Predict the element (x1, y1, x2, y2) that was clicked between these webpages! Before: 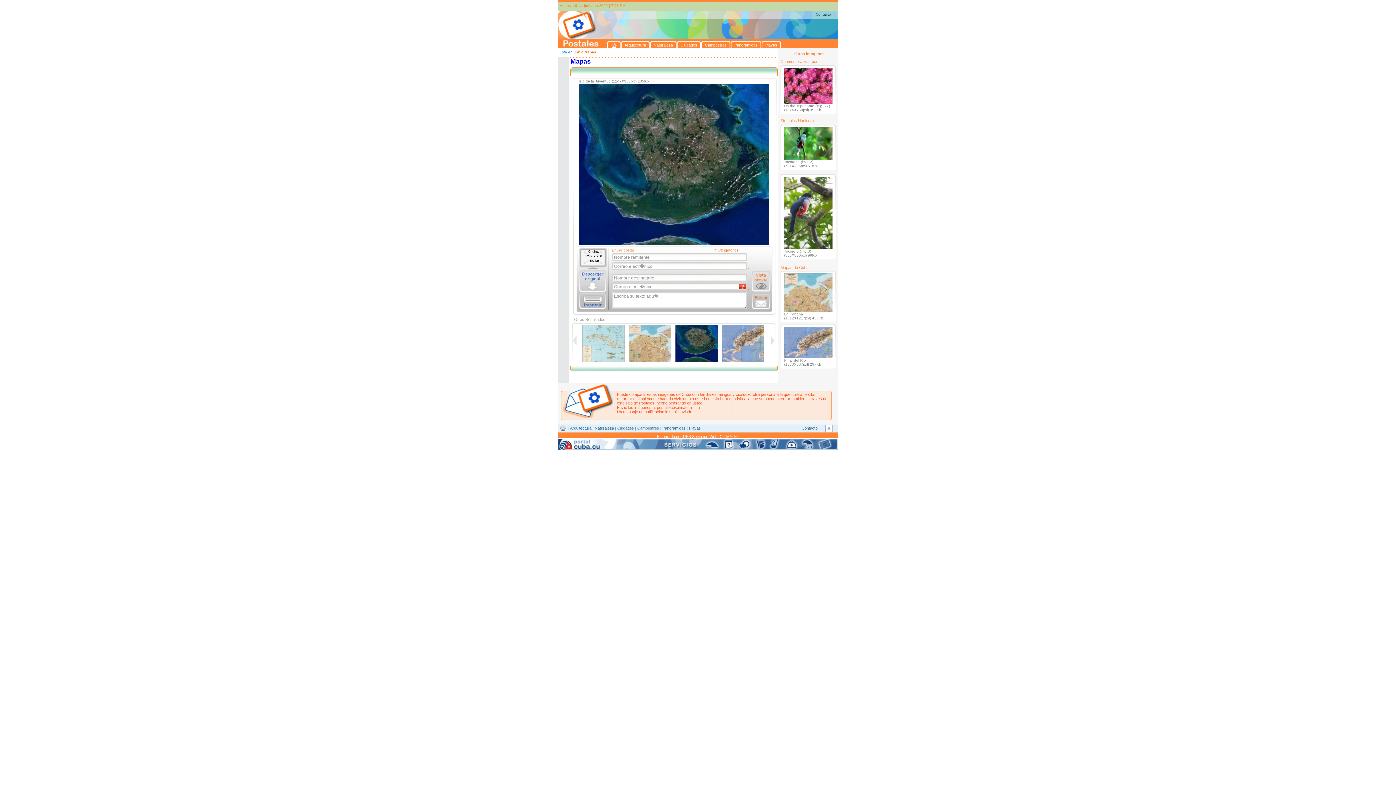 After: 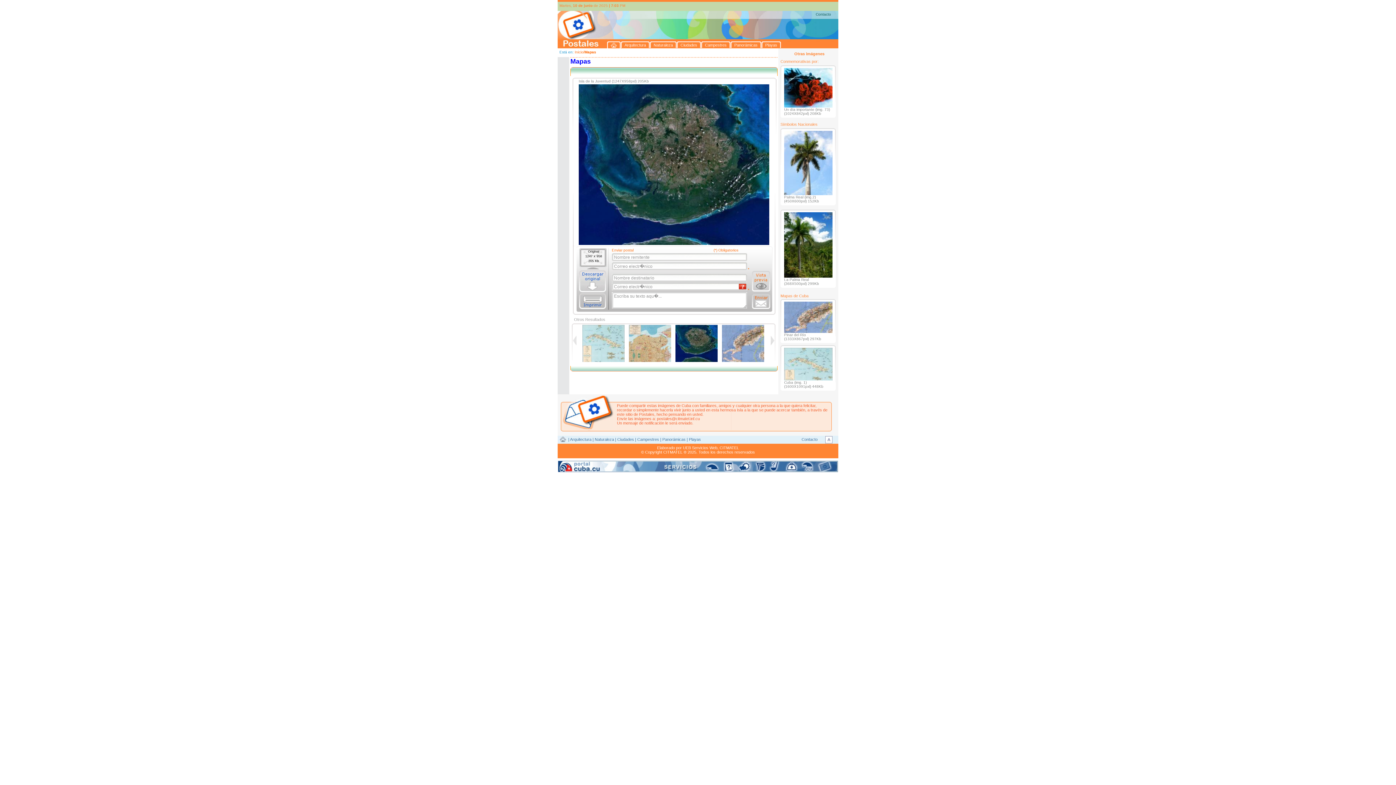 Action: bbox: (675, 325, 717, 362)